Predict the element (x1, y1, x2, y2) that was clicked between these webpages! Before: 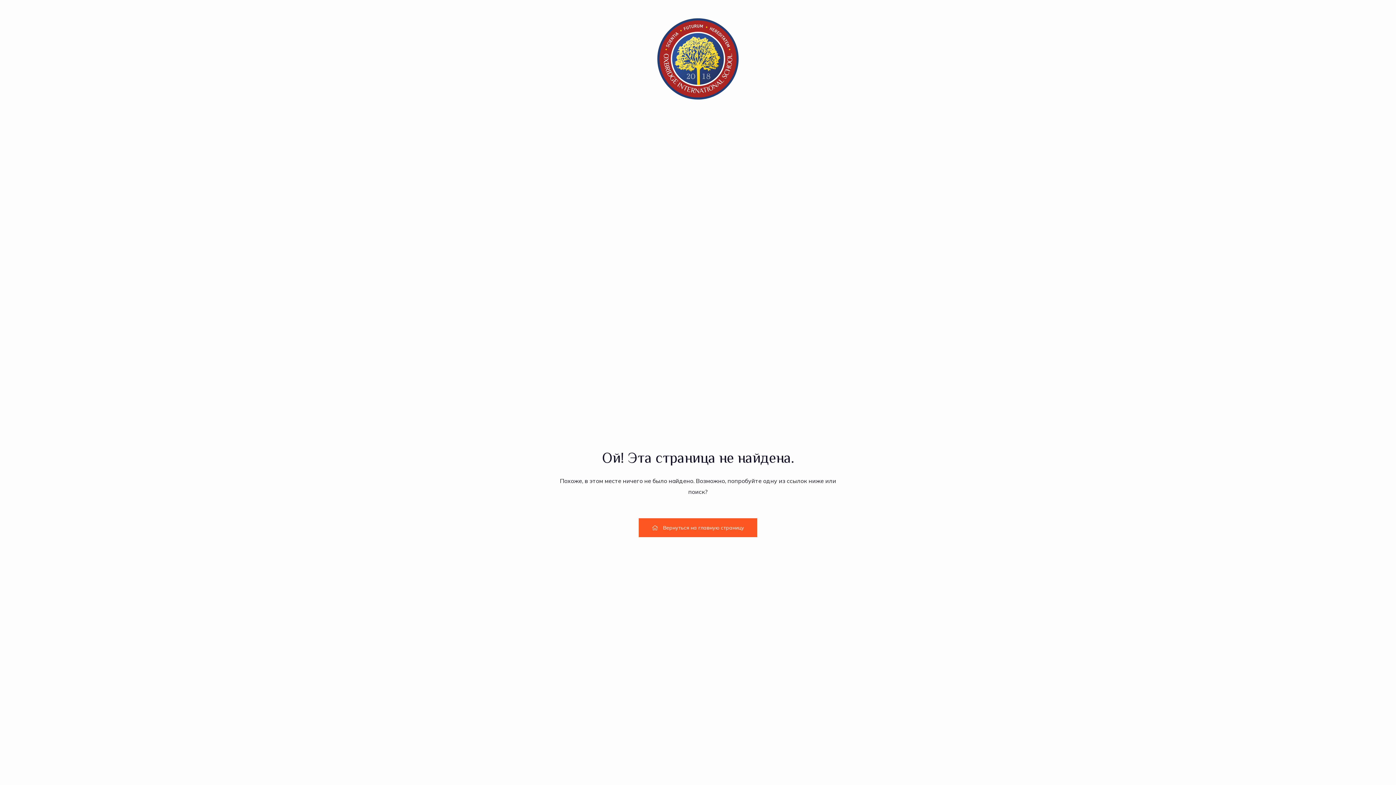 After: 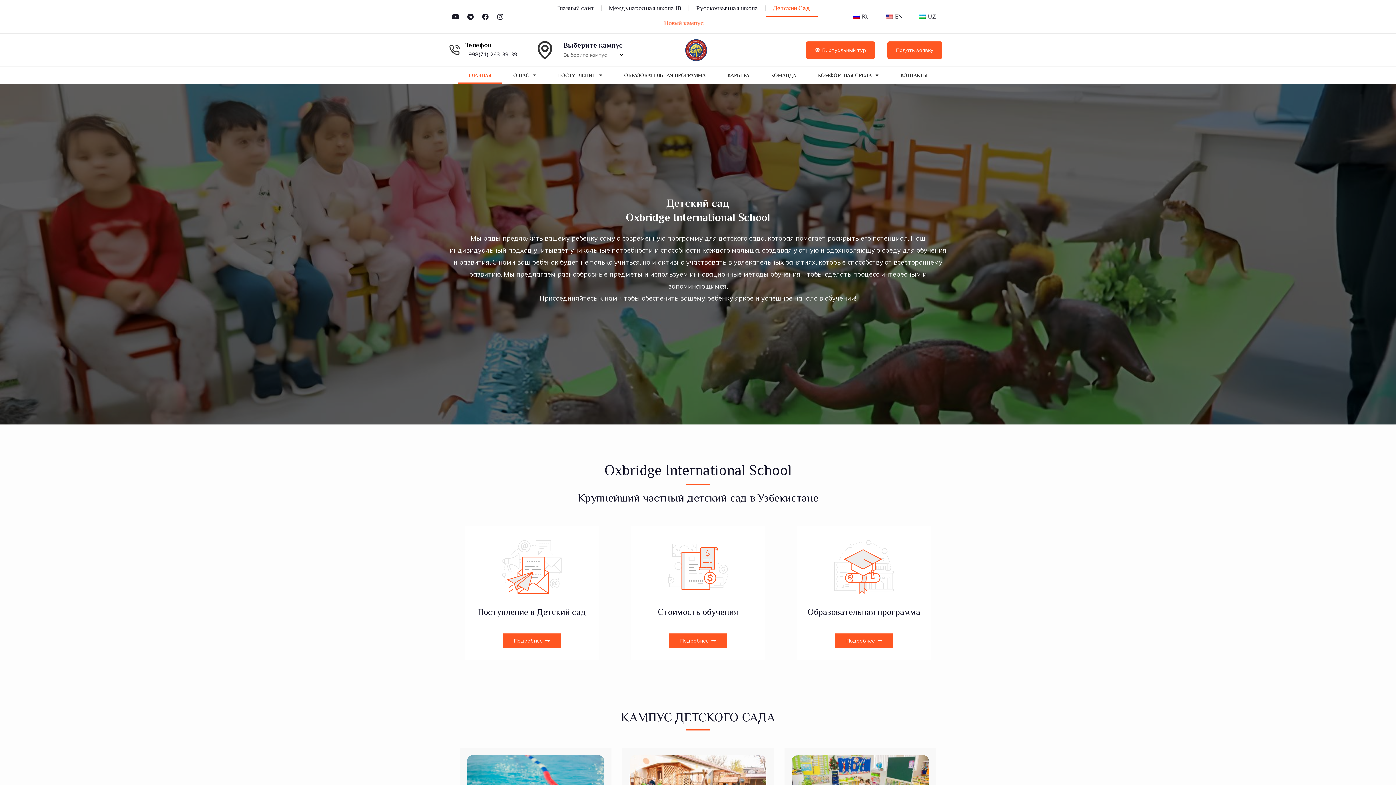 Action: bbox: (657, 12, 738, 105)